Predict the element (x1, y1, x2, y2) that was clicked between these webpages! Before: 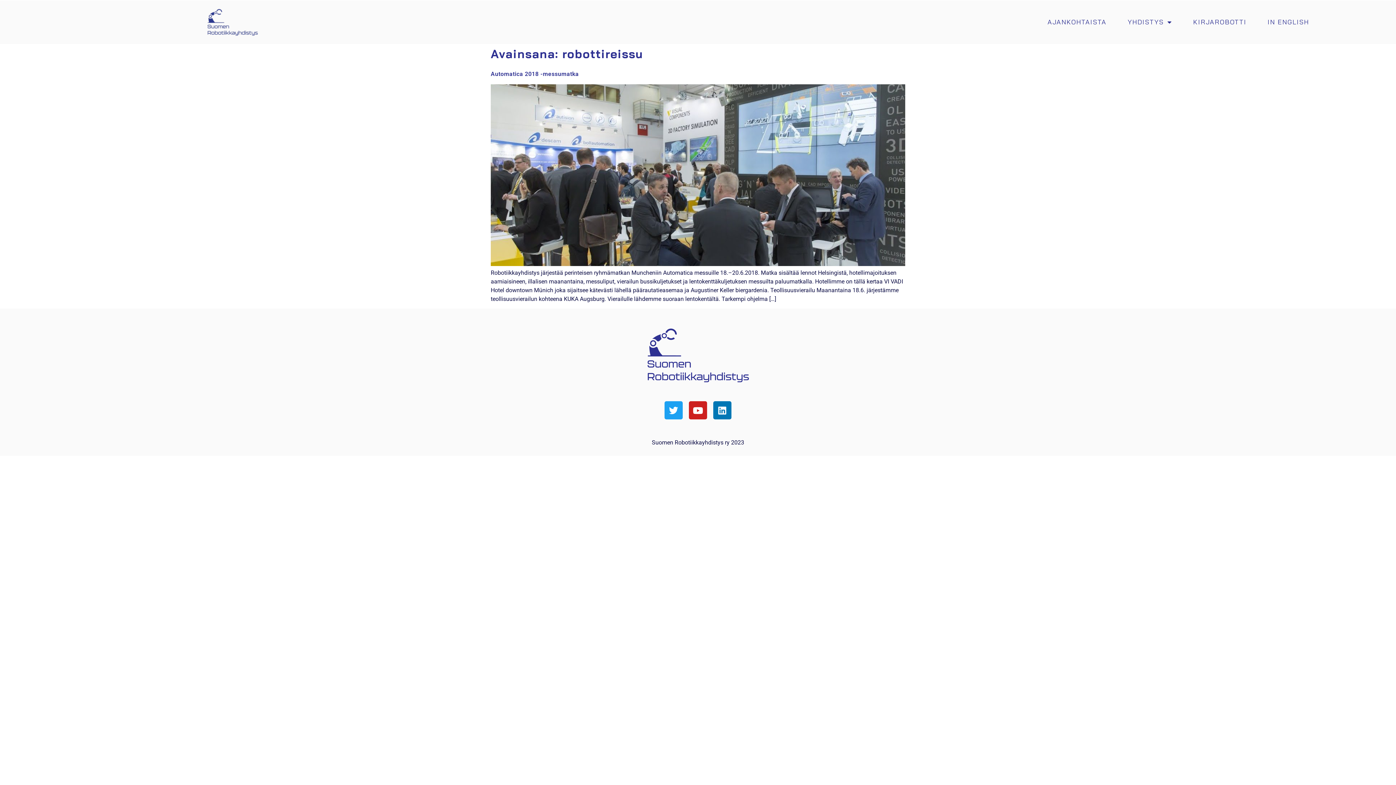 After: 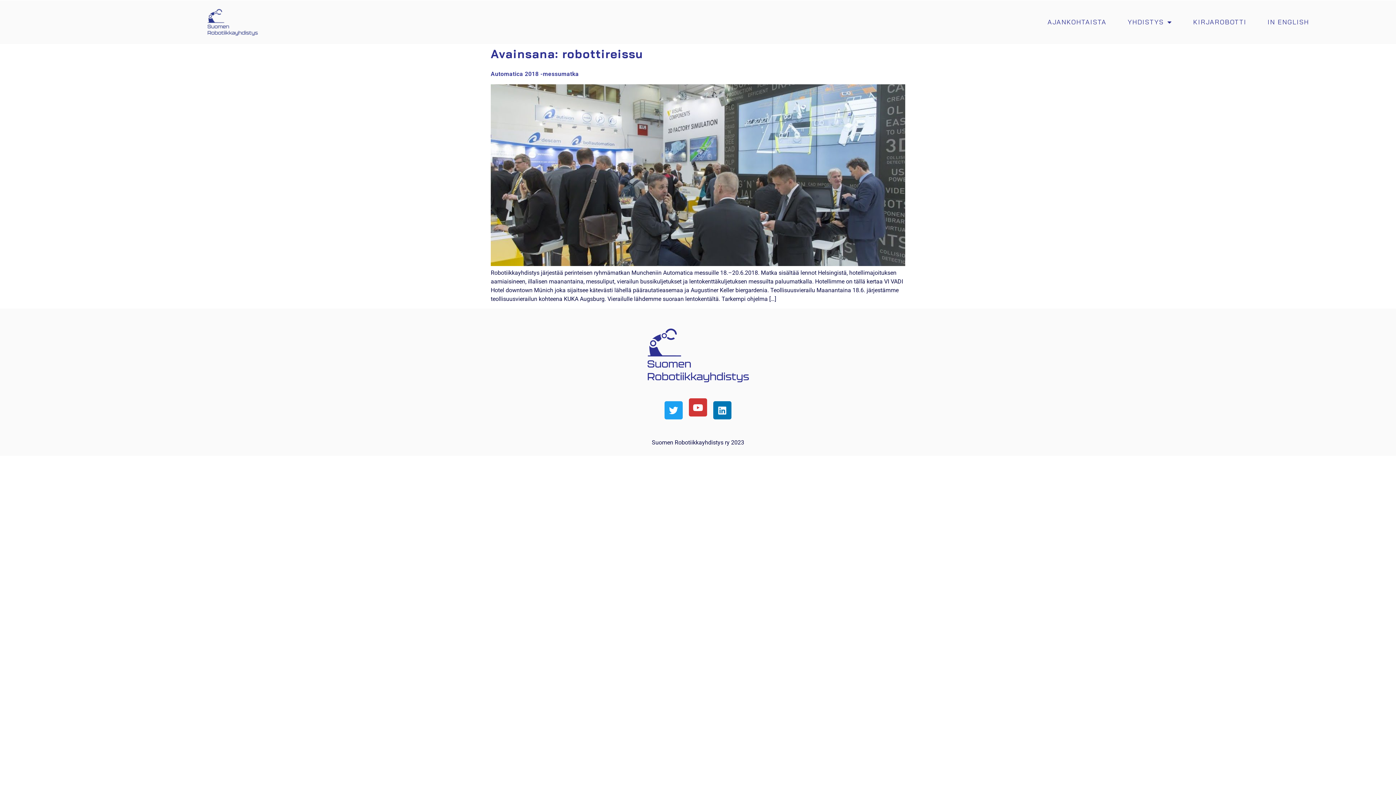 Action: bbox: (689, 401, 707, 419) label: Youtube